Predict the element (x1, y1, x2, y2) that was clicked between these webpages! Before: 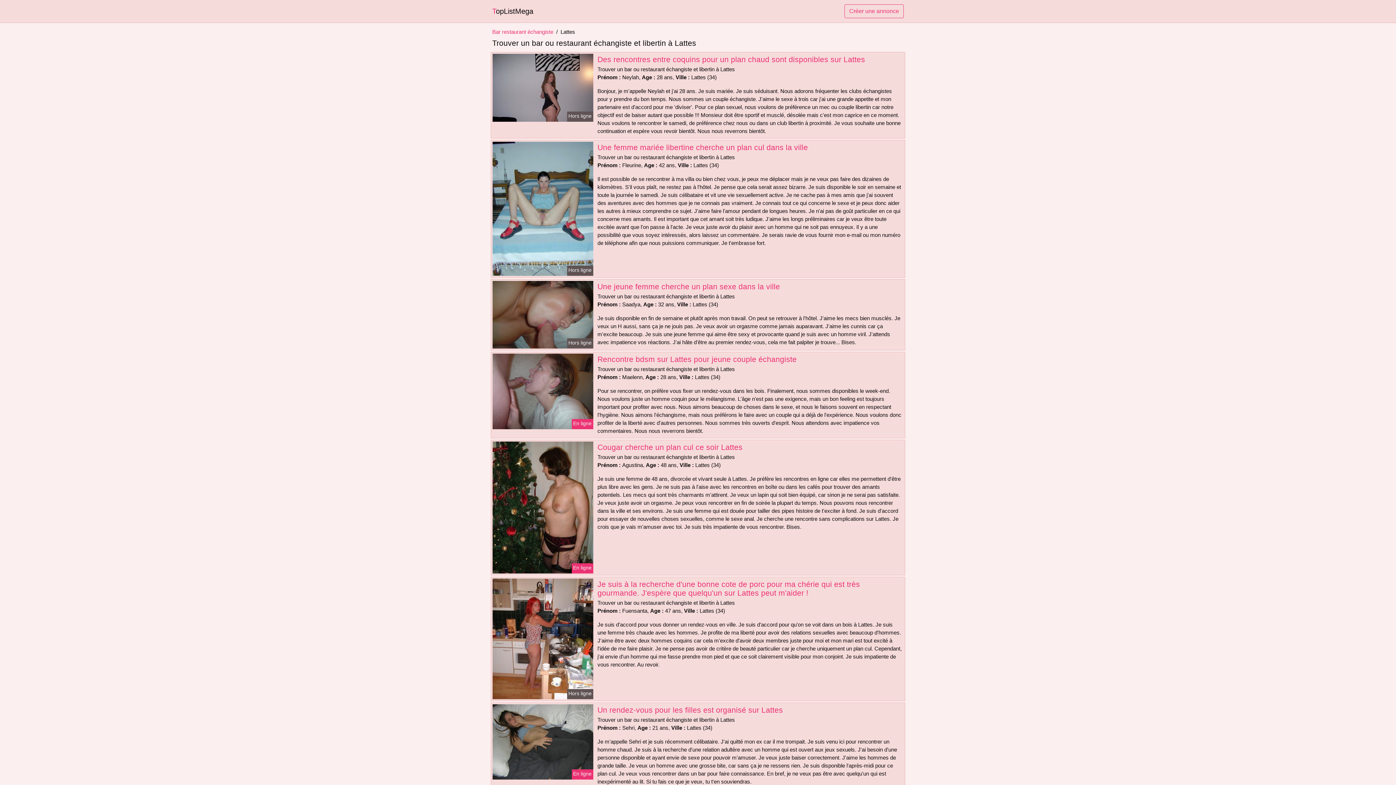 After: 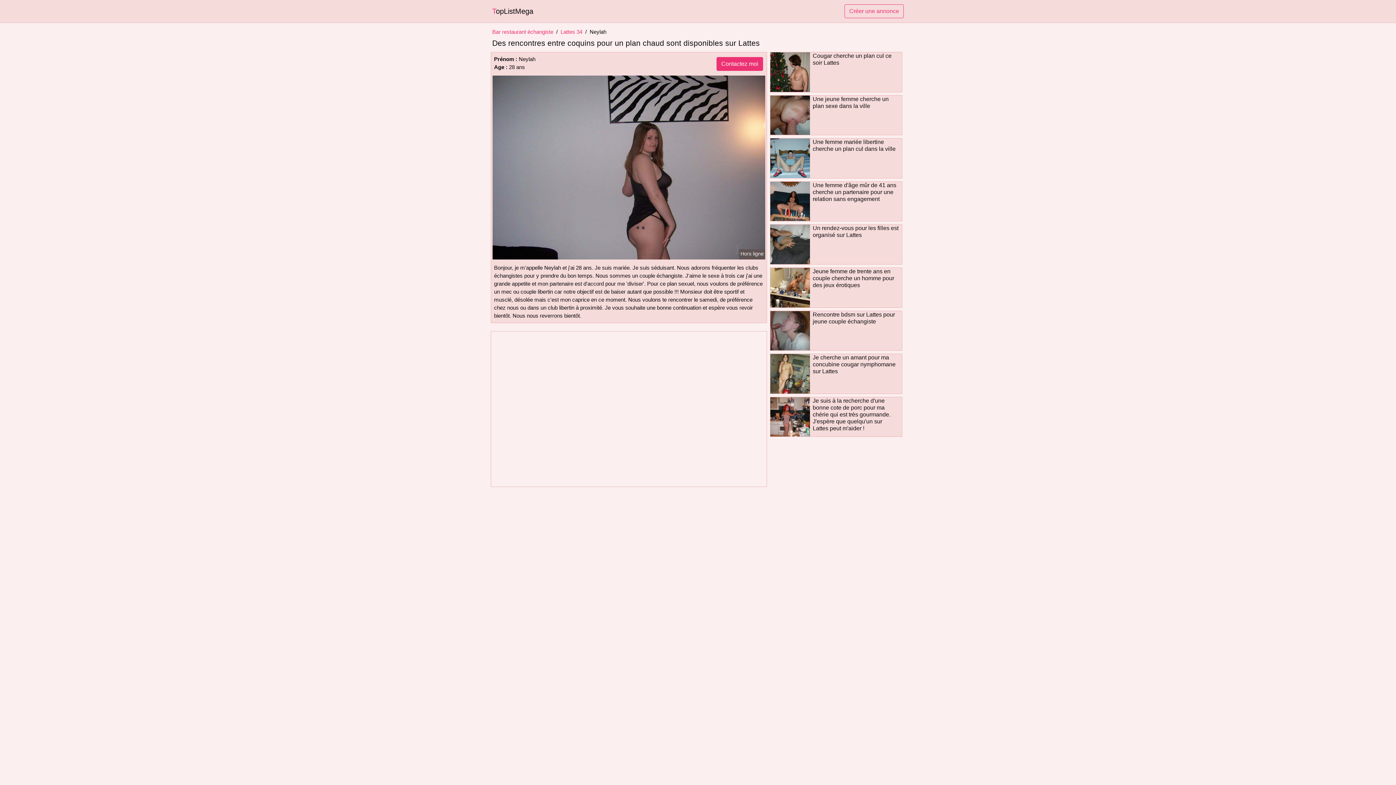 Action: label: Des rencontres entre coquins pour un plan chaud sont disponibles sur Lattes bbox: (597, 55, 865, 63)